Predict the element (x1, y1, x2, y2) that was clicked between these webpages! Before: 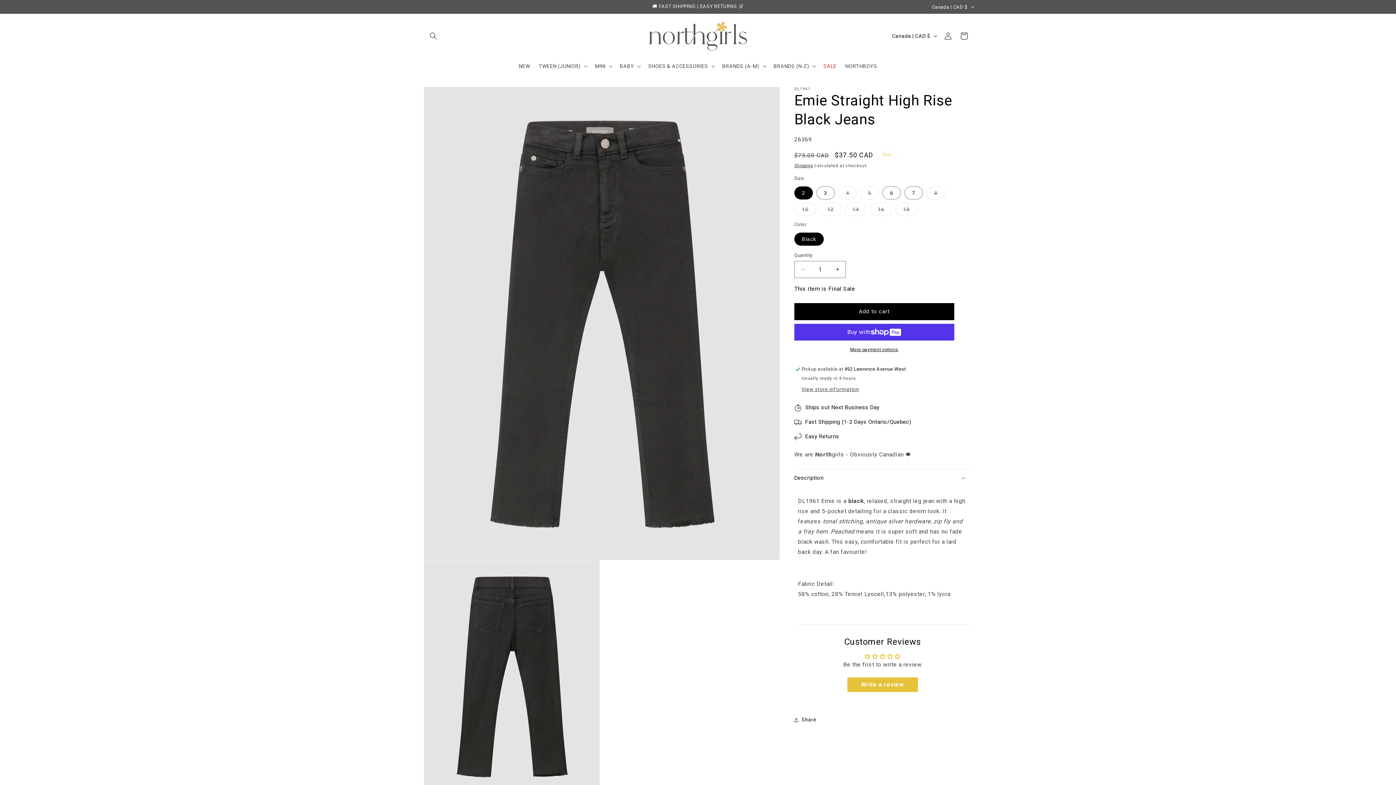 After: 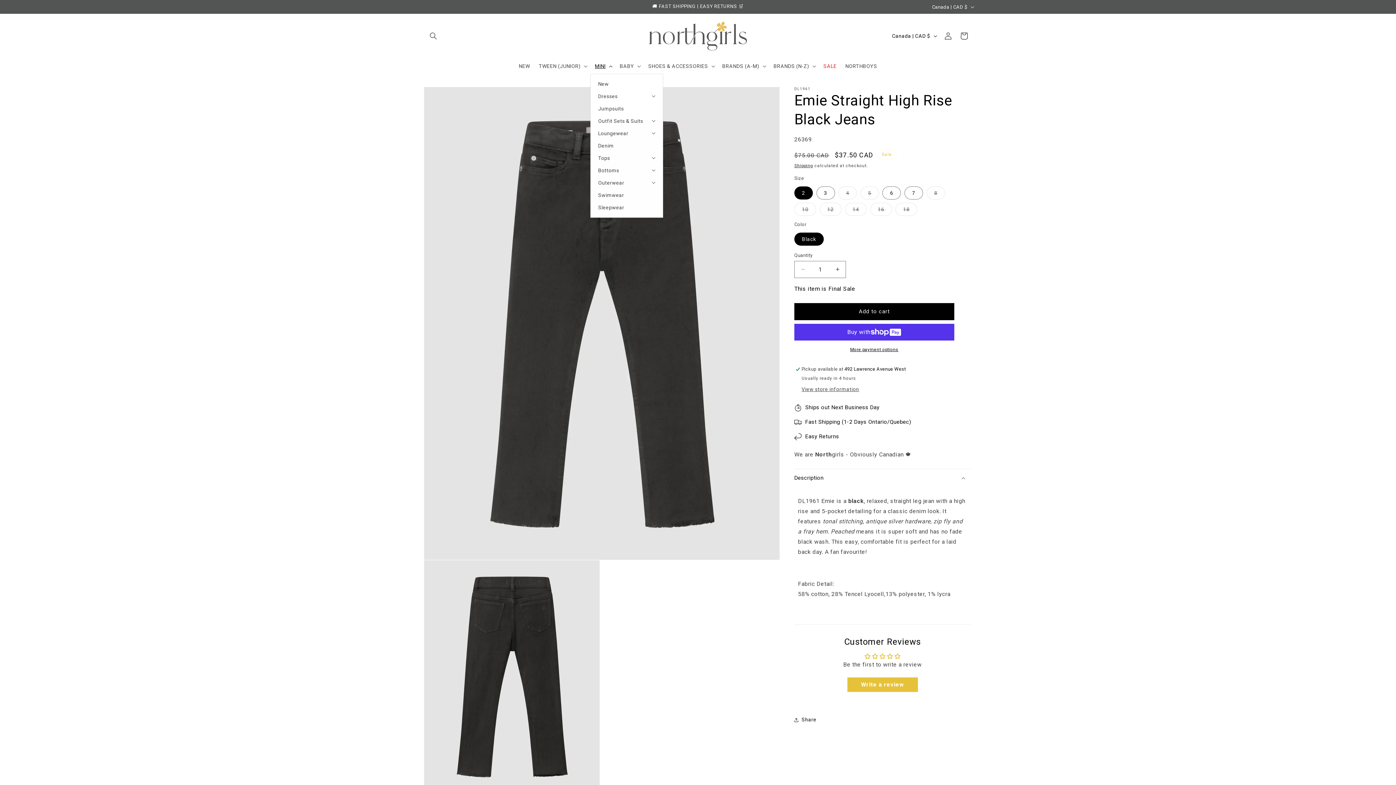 Action: label: MINI bbox: (590, 58, 615, 73)